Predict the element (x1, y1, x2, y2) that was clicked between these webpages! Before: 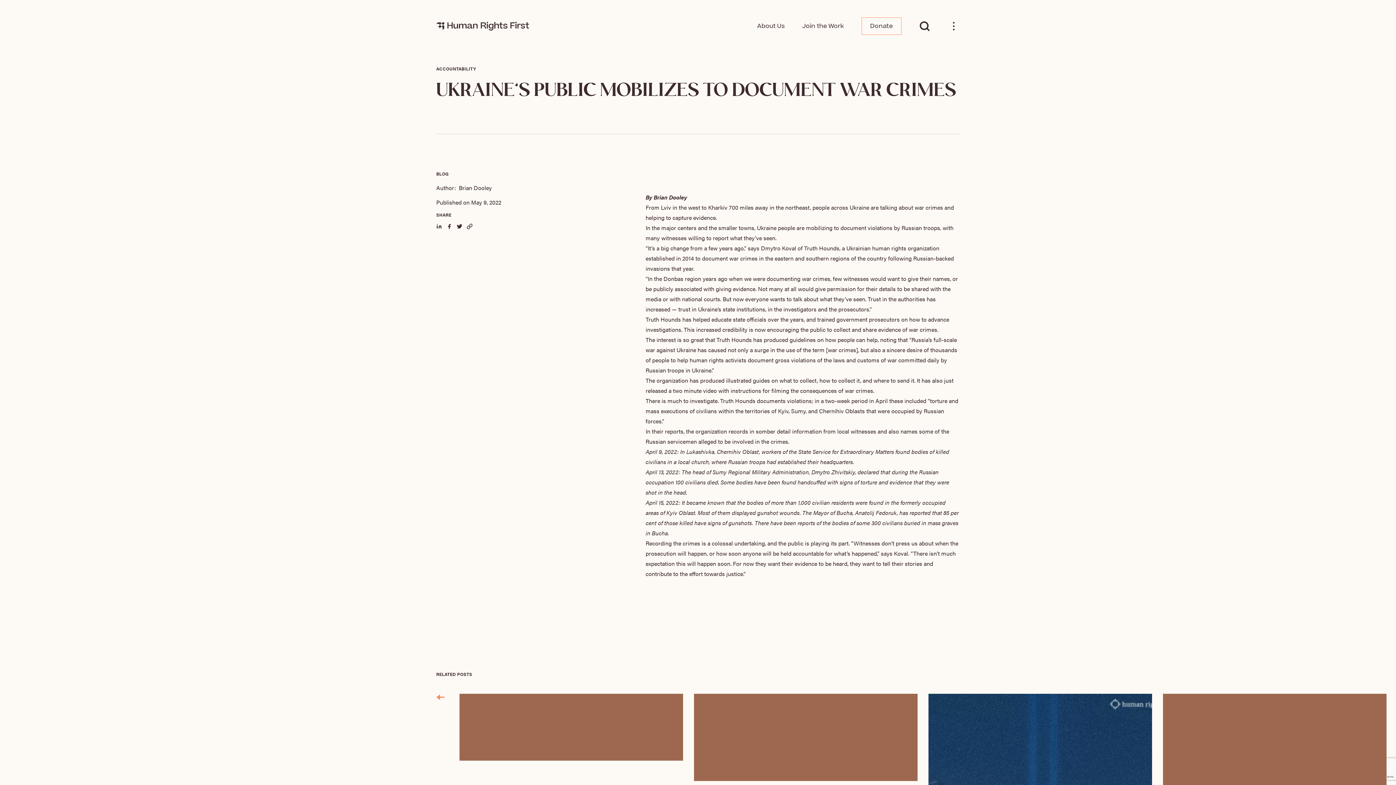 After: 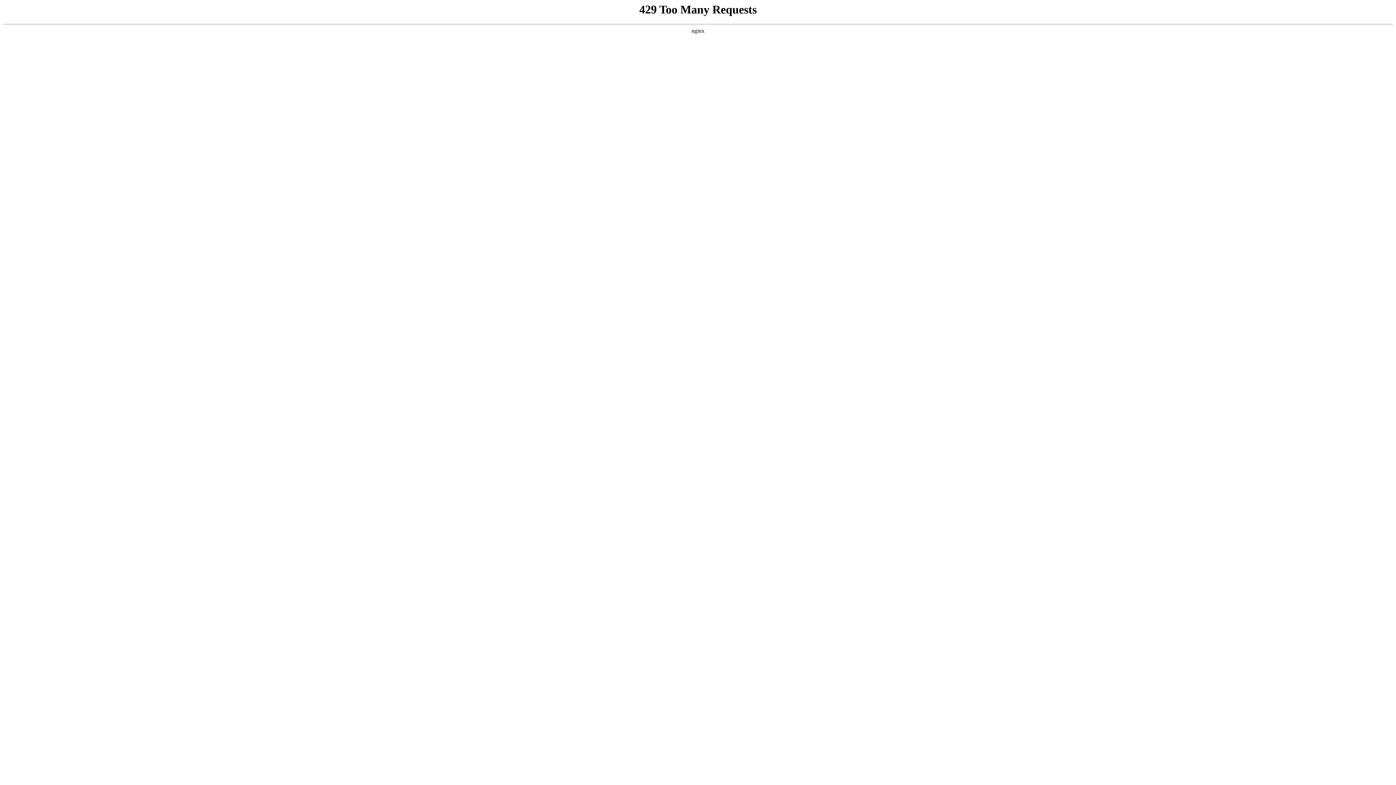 Action: label: About Us bbox: (757, 23, 784, 29)